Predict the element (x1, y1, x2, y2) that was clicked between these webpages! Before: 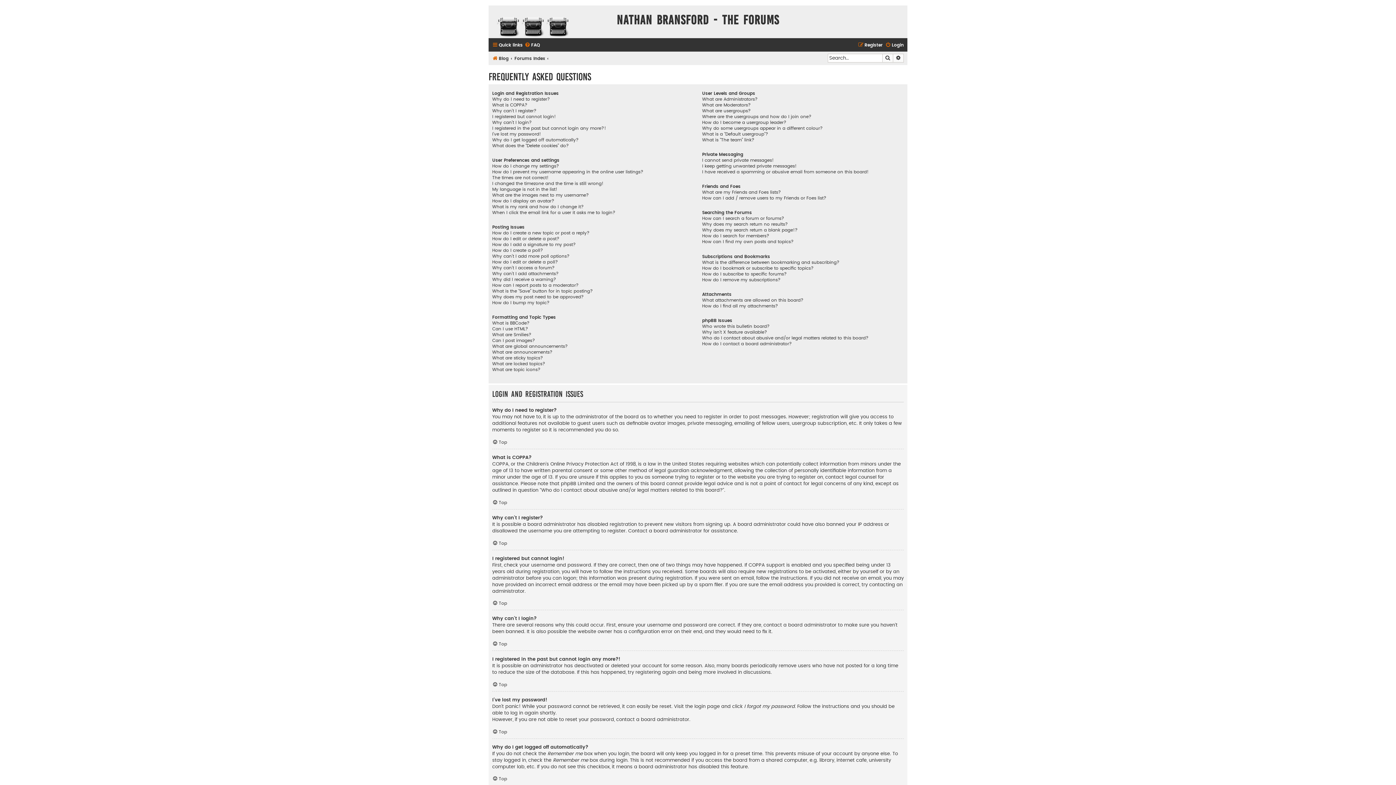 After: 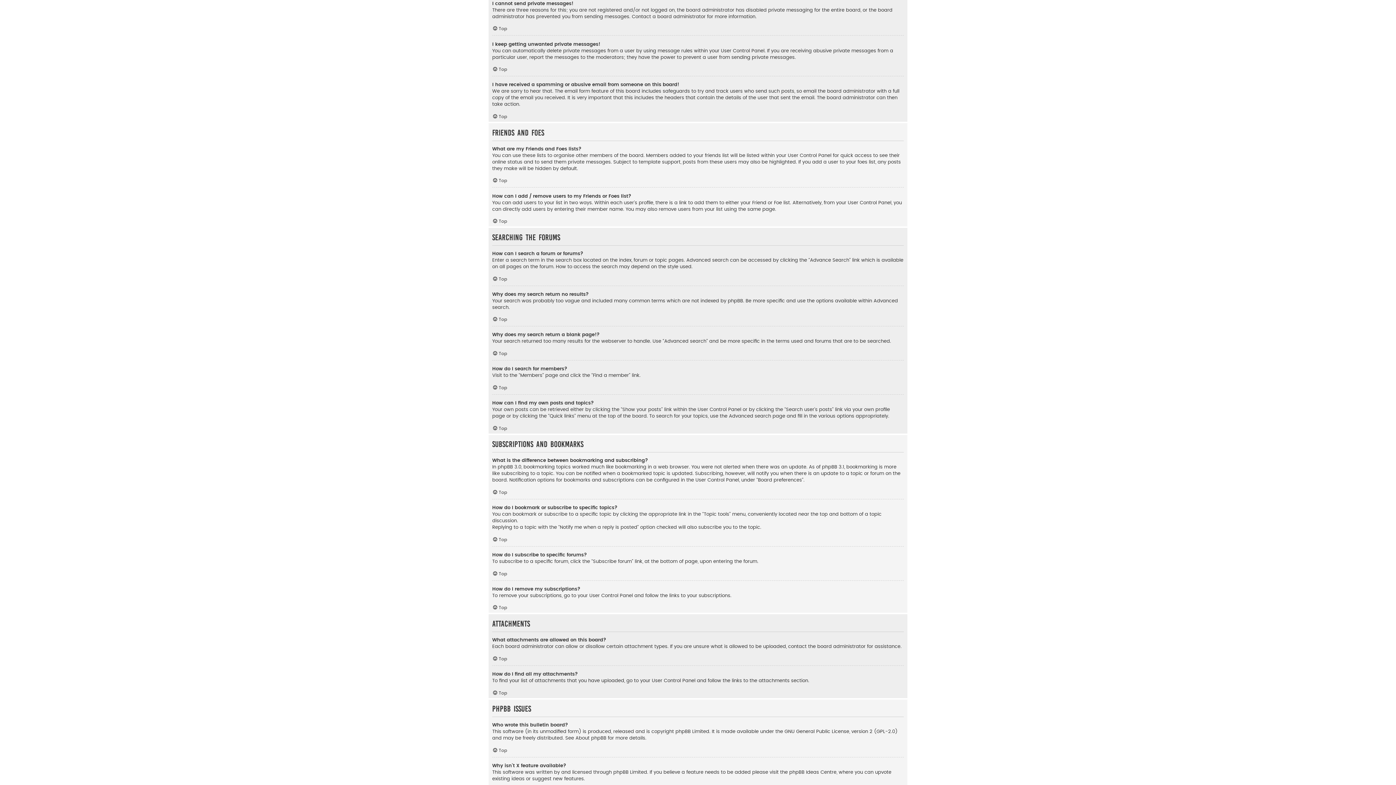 Action: bbox: (702, 157, 773, 163) label: I cannot send private messages!